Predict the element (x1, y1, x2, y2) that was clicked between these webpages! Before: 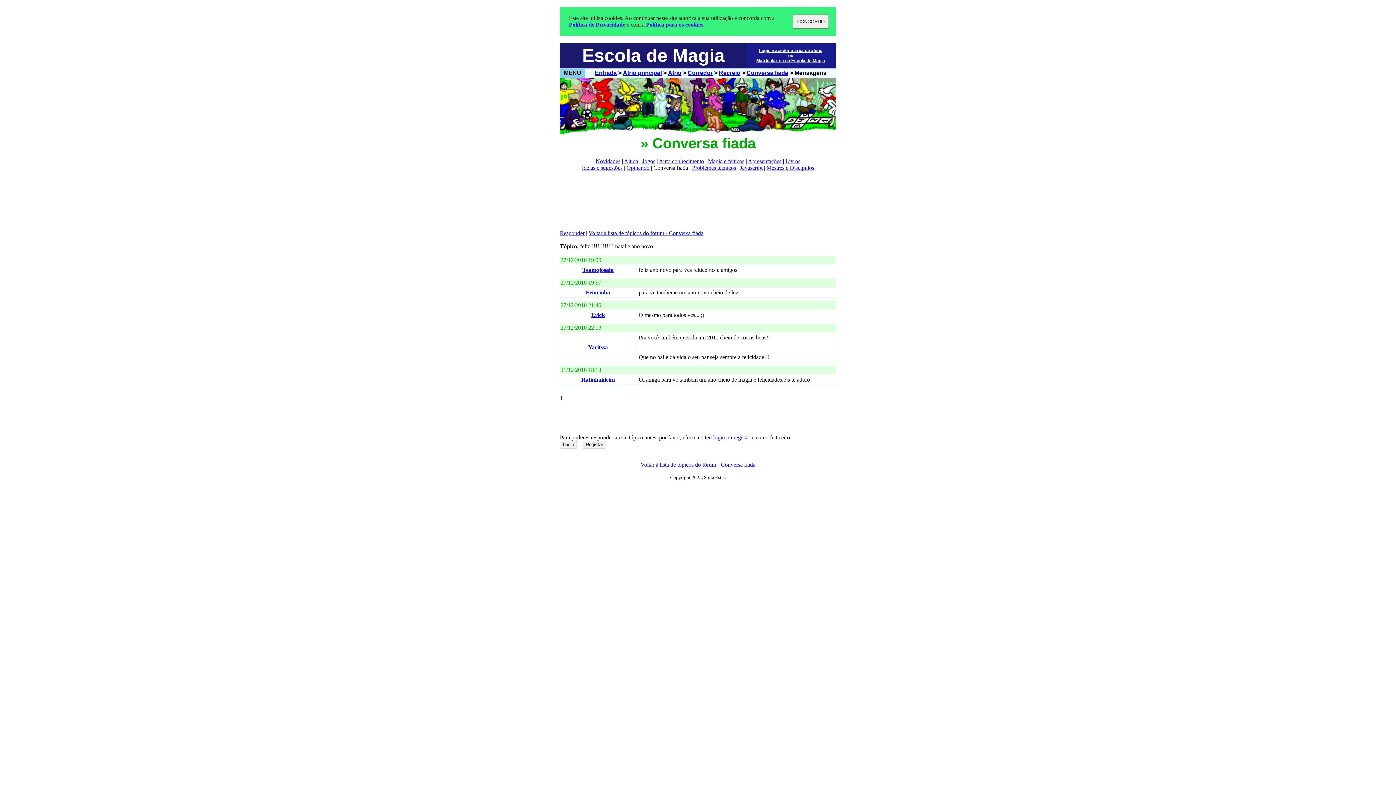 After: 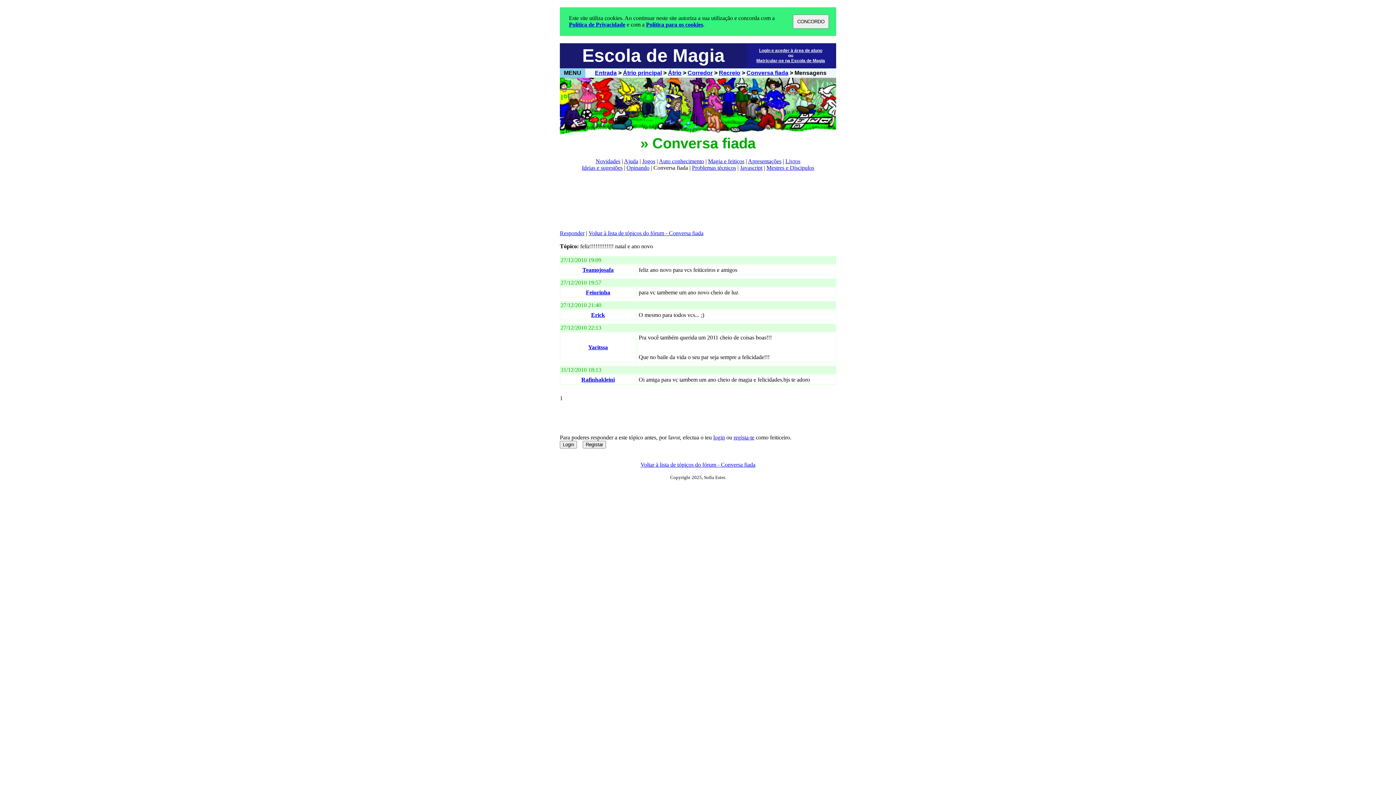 Action: label: Feiurinha bbox: (586, 289, 610, 295)